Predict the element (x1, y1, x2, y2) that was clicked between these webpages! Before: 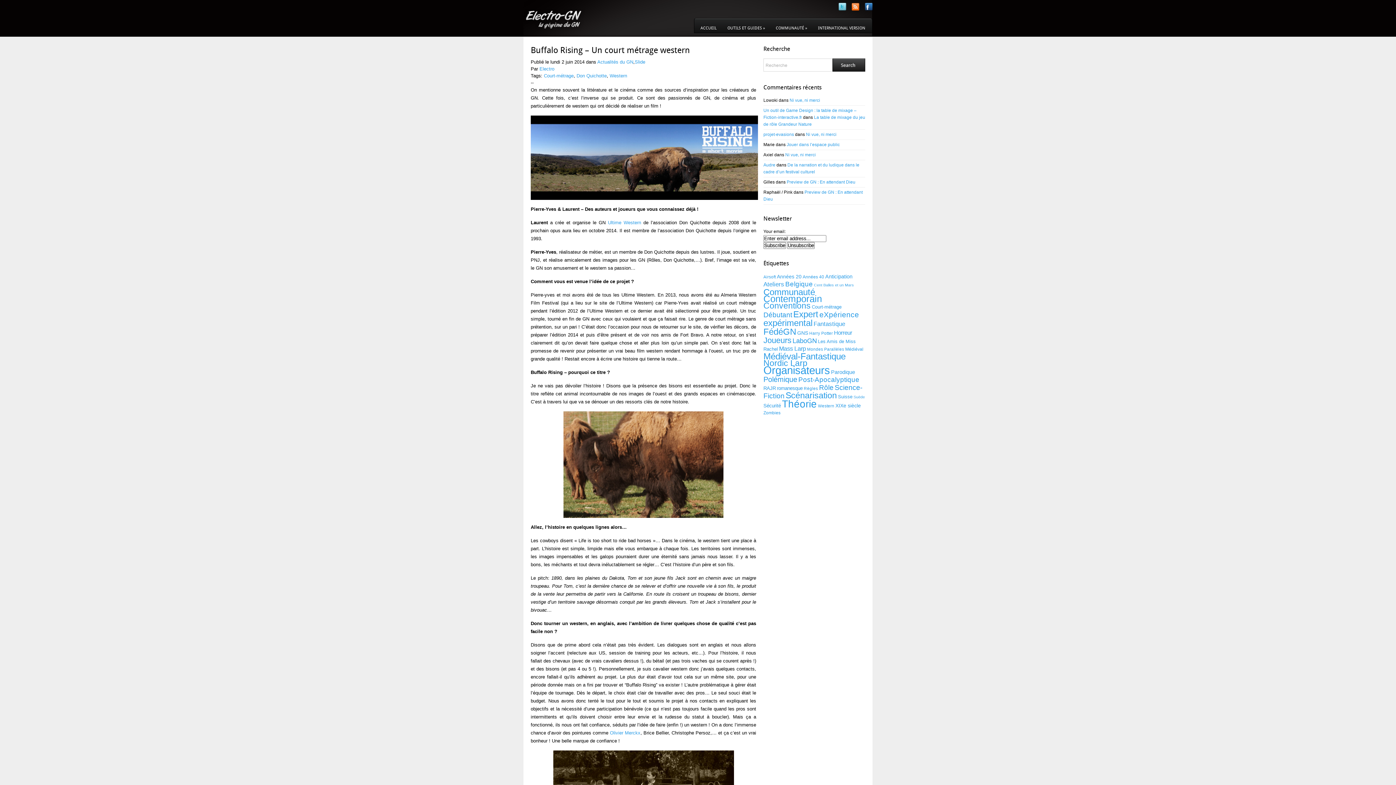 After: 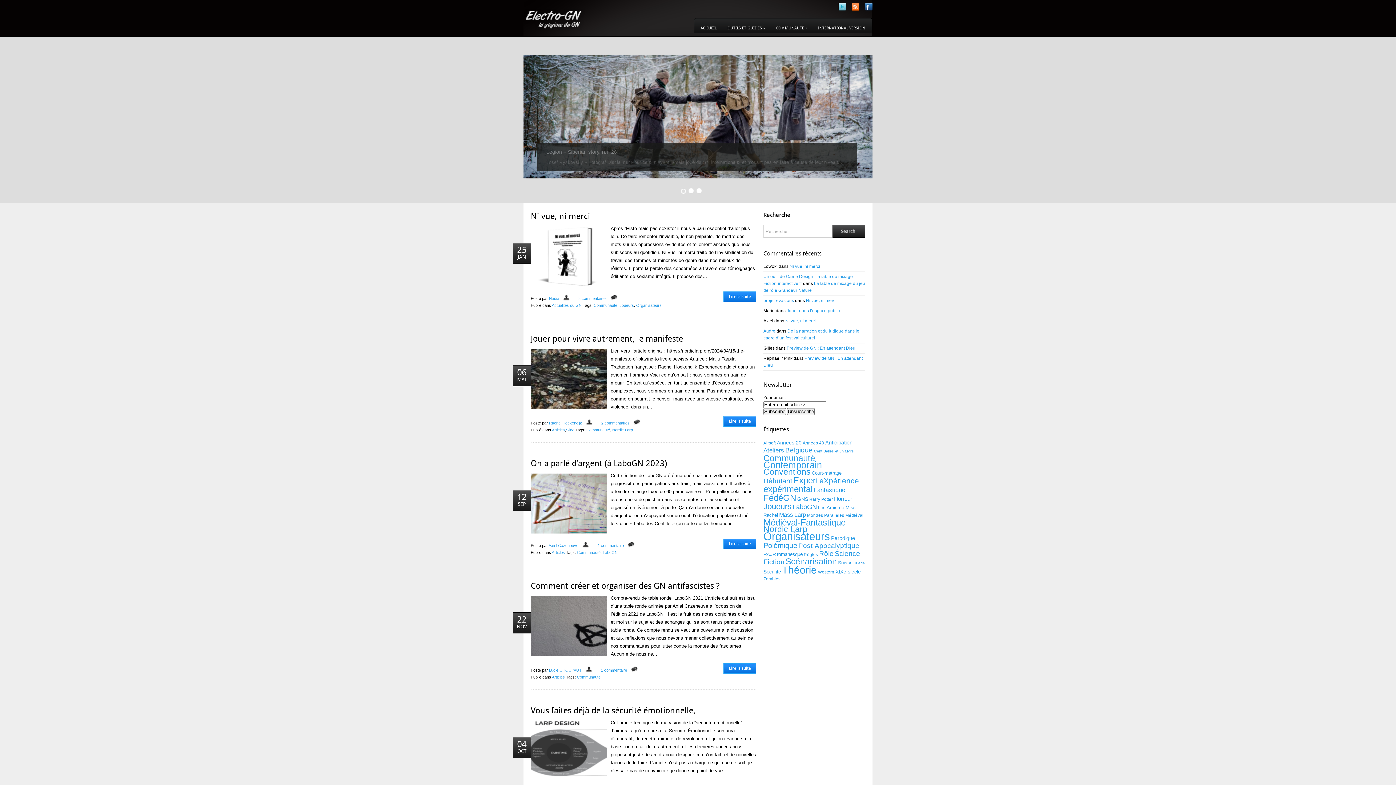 Action: bbox: (763, 287, 815, 296) label: Communauté (53 éléments)